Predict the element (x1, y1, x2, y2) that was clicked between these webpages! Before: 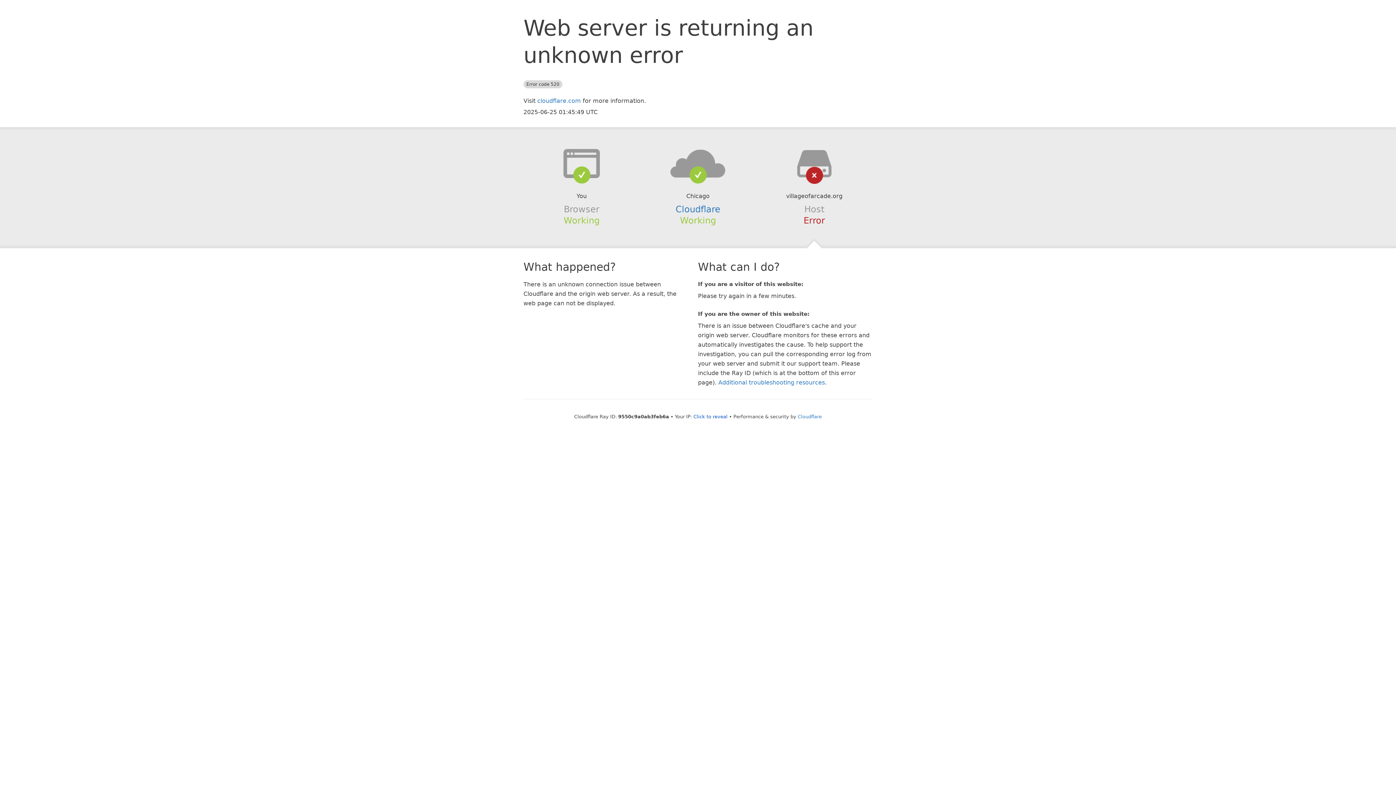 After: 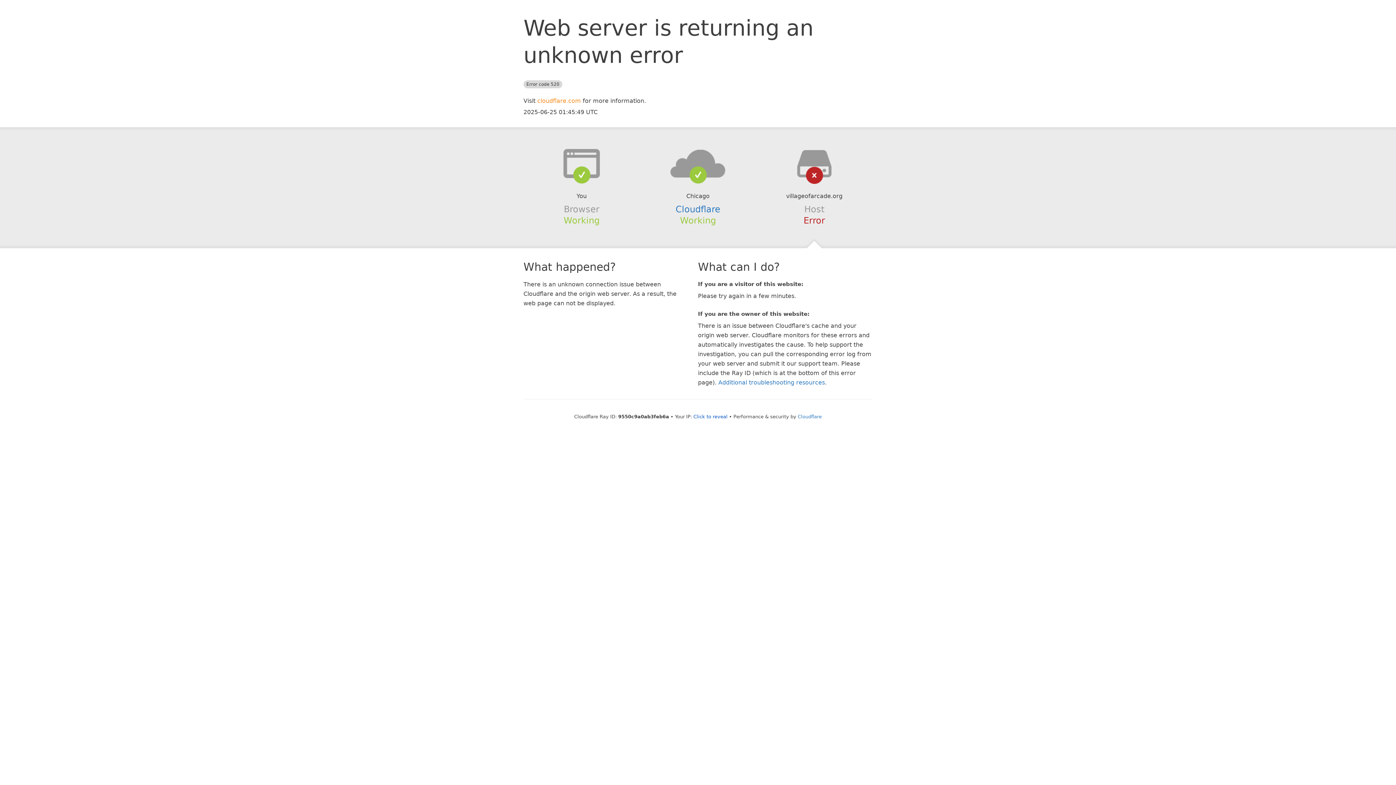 Action: bbox: (537, 97, 581, 104) label: cloudflare.com